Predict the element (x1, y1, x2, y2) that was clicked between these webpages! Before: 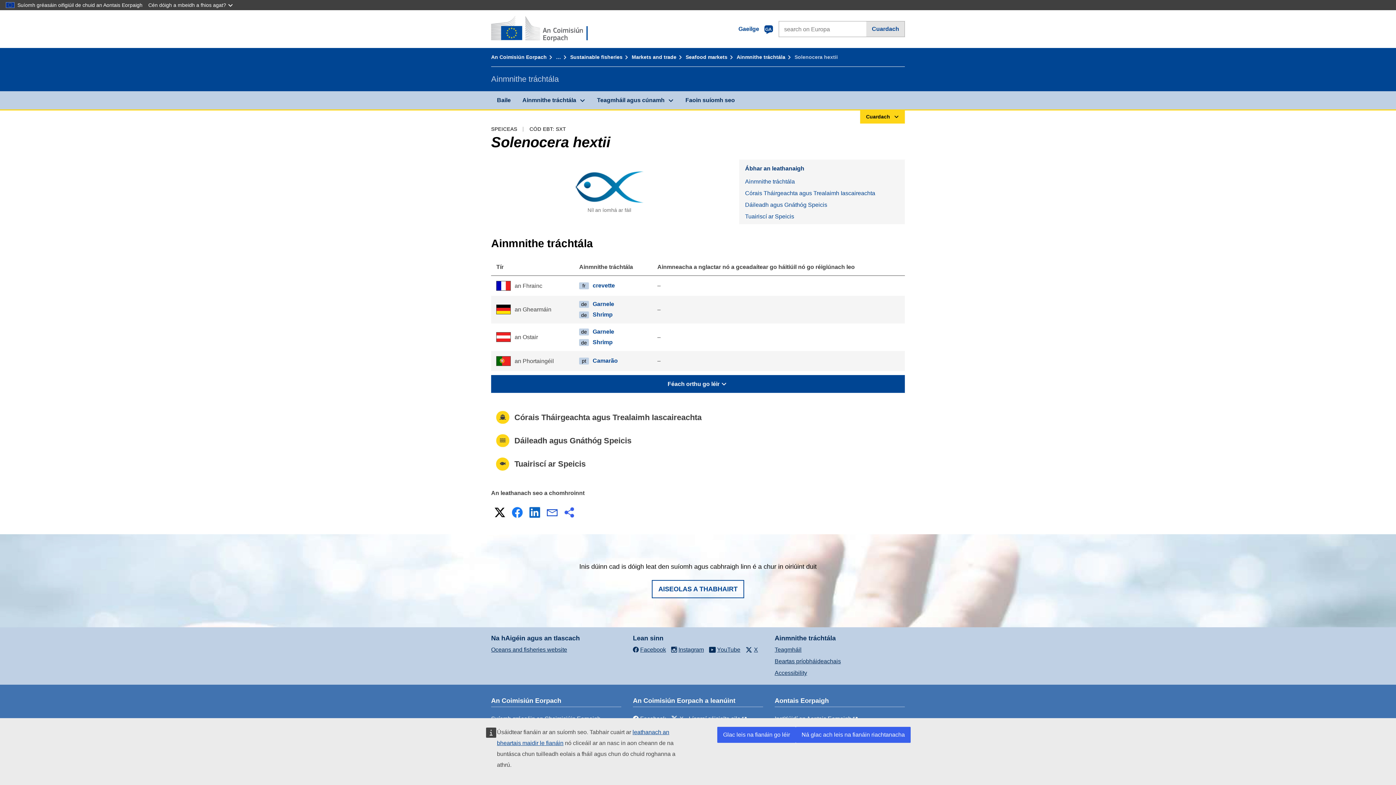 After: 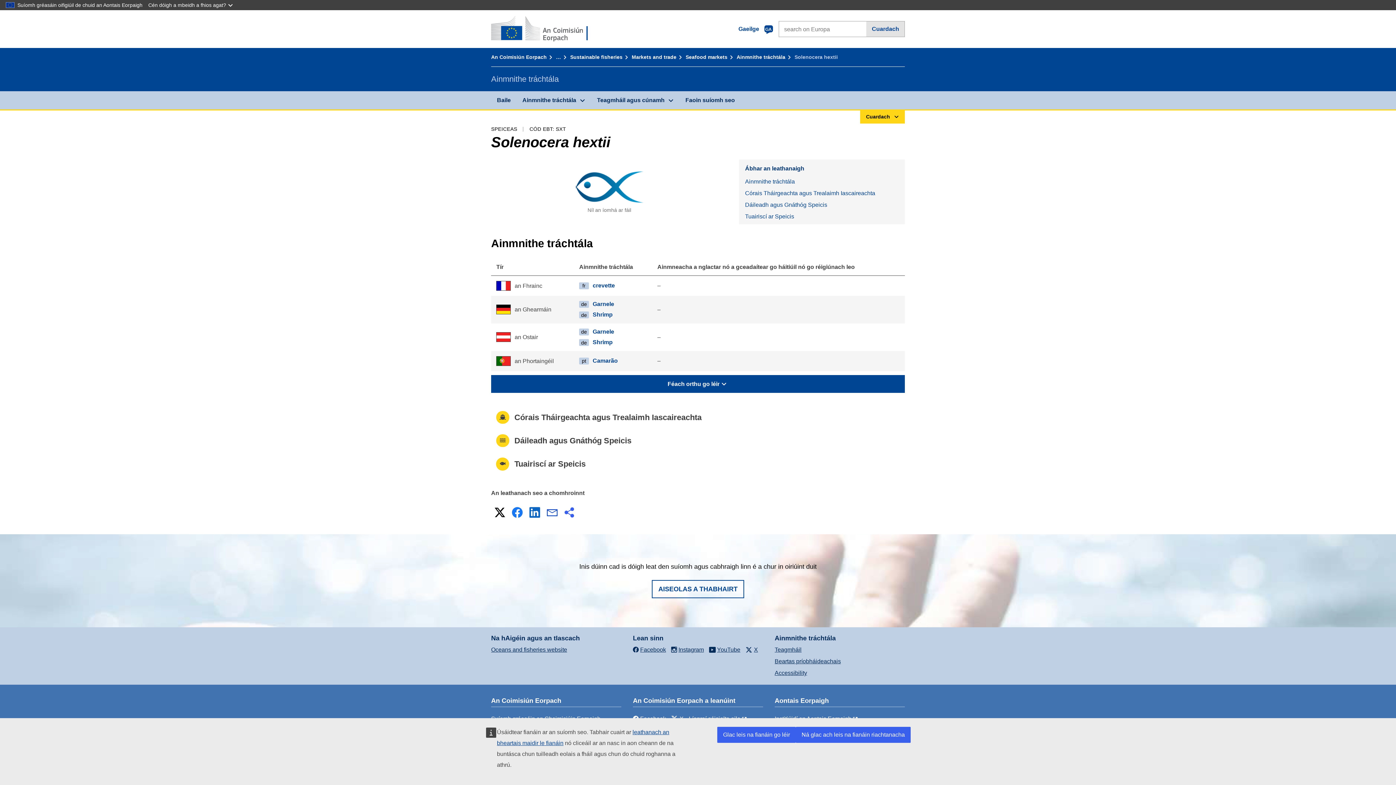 Action: bbox: (510, 505, 524, 520) label: Facebook